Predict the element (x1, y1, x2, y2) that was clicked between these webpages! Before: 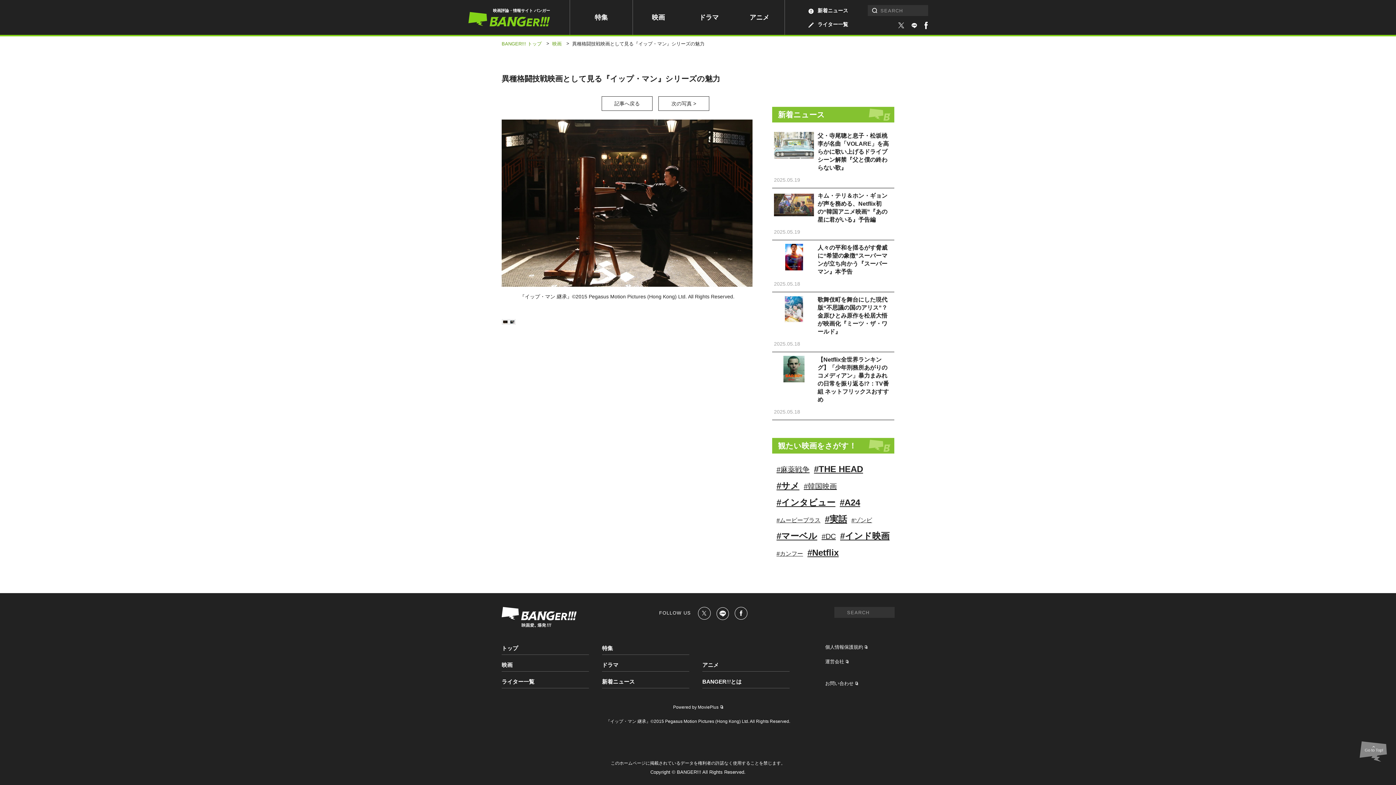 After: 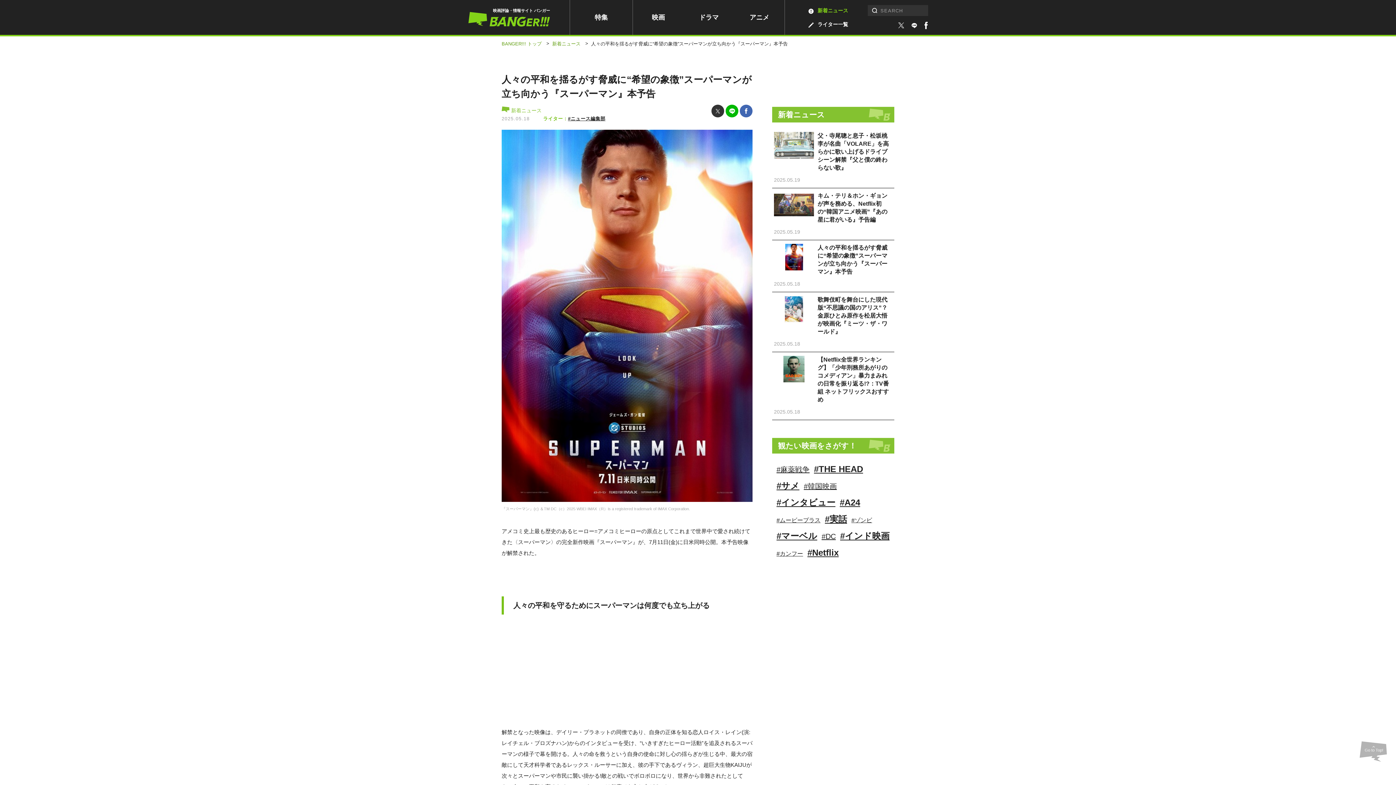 Action: label: 人々の平和を揺るがす脅威に“希望の象徴”スーパーマンが立ち向かう『スーパーマン』本予告
2025.05.18 bbox: (772, 240, 894, 292)